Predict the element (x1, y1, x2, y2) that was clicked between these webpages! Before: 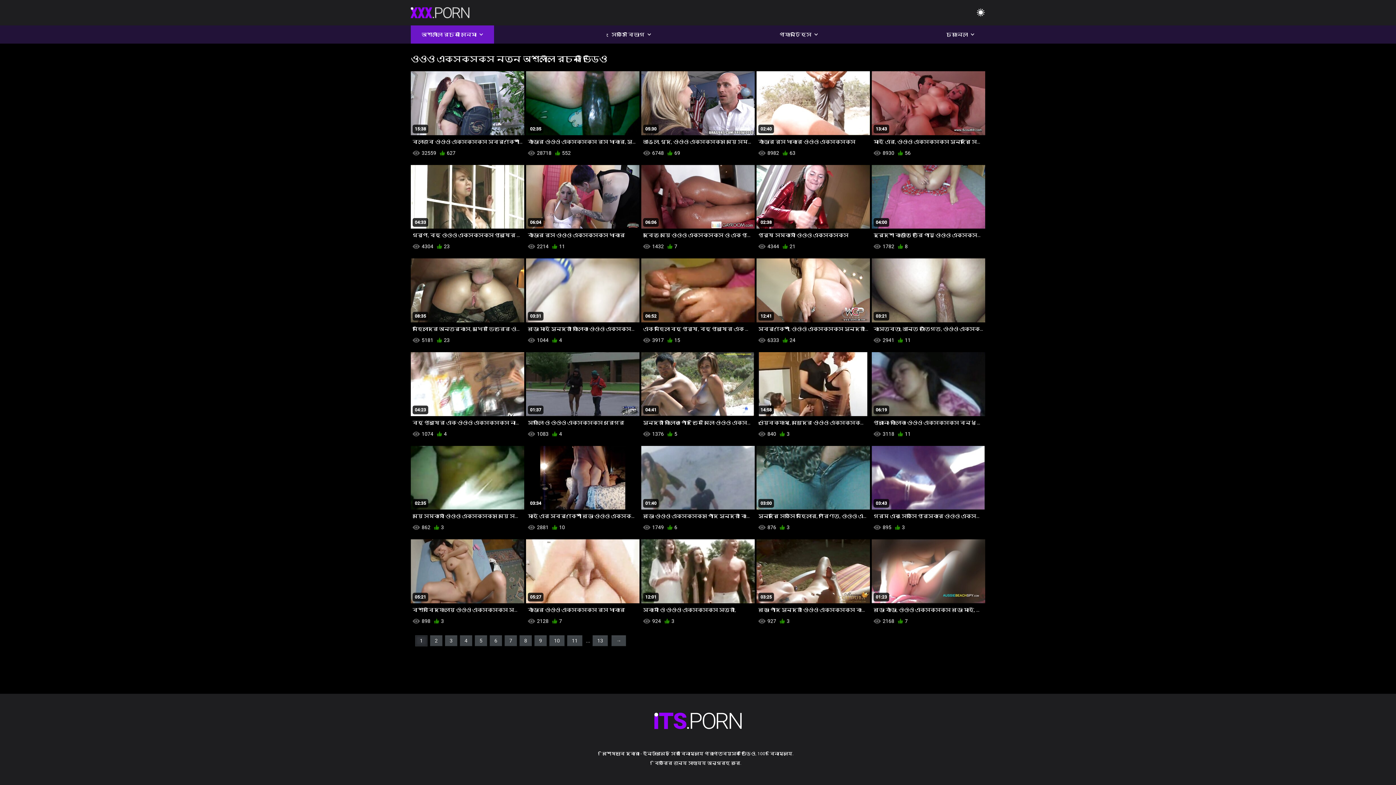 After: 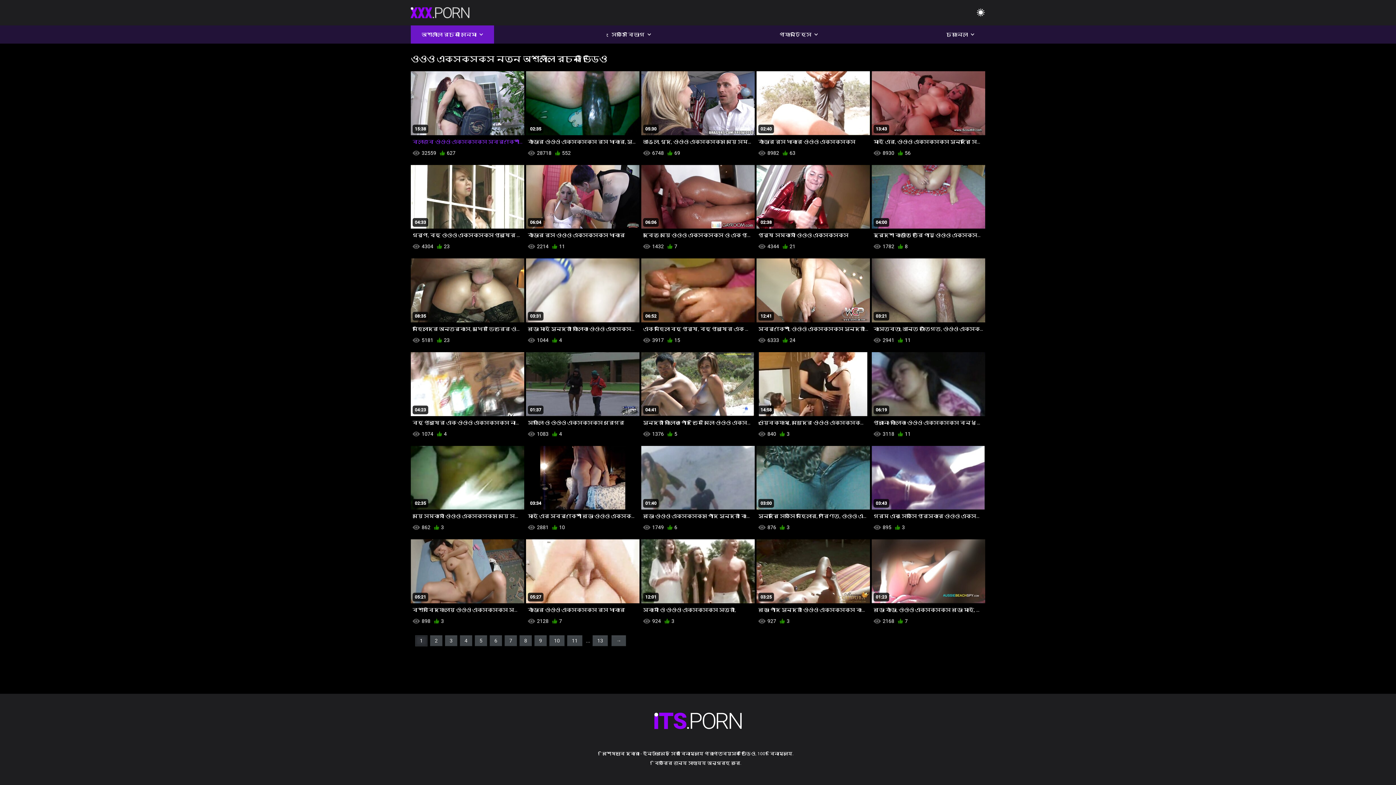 Action: label: 15:38
ব্লজব ওওও এক্সক্সক্স স্বর্ণকেশী সুন্দরি সেক্সি মহিলার কাজ bbox: (410, 71, 524, 148)